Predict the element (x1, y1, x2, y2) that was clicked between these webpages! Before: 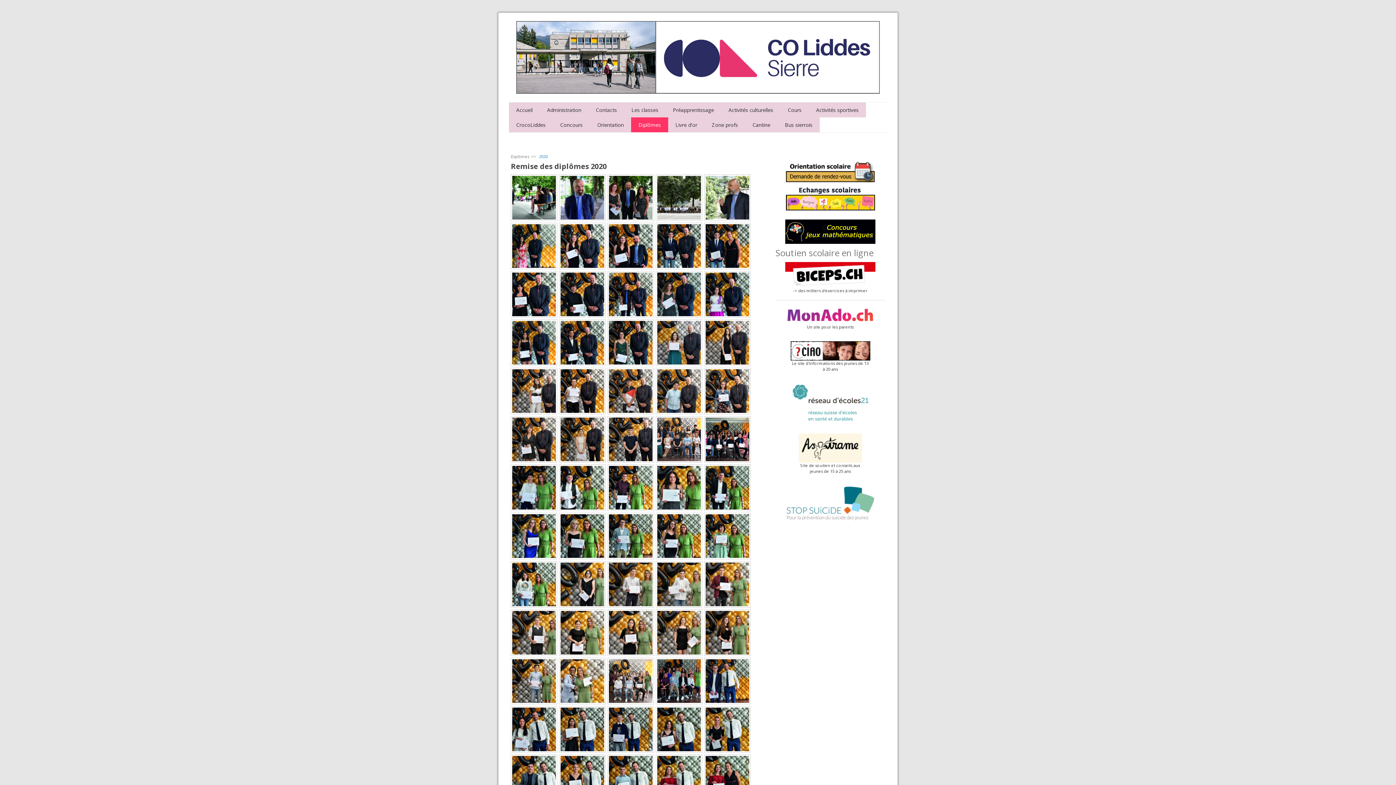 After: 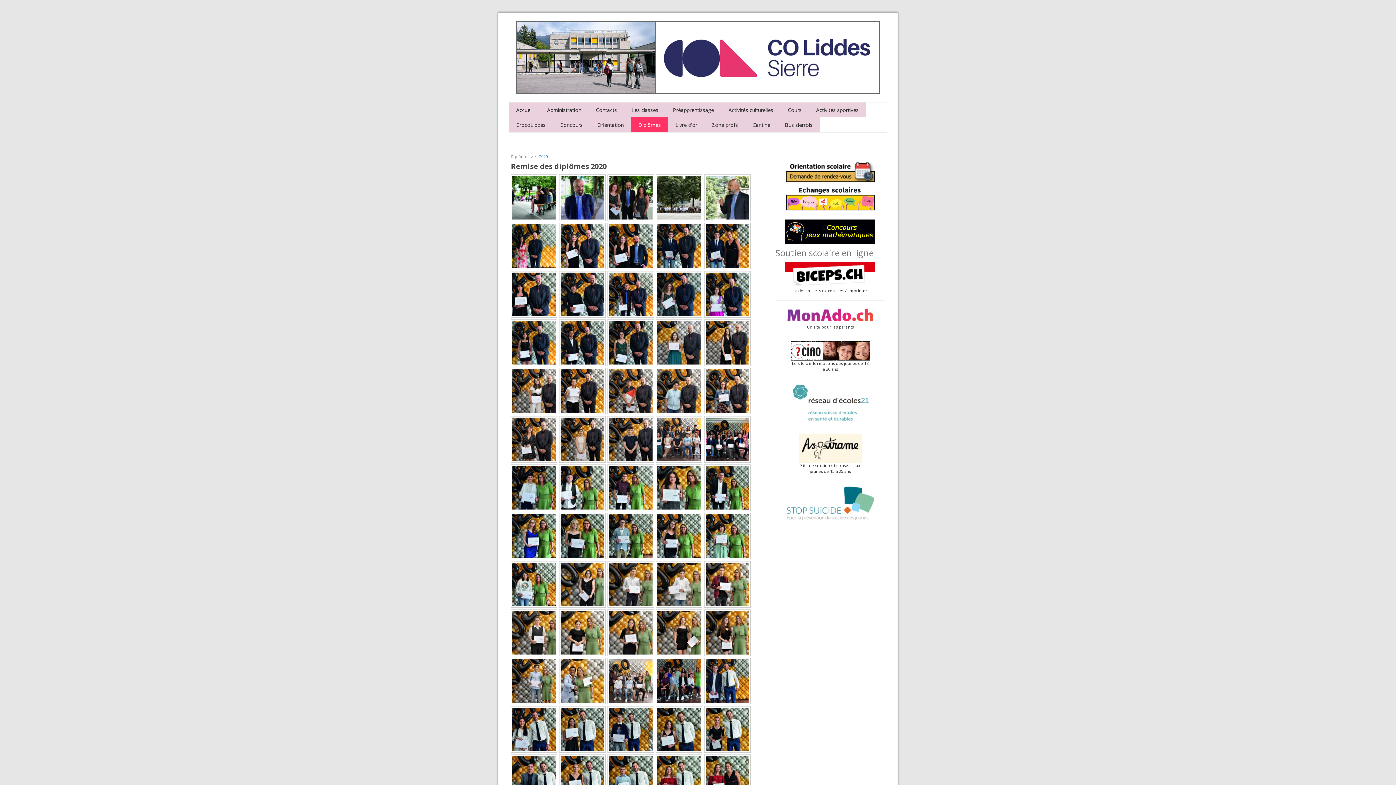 Action: bbox: (790, 383, 870, 390)